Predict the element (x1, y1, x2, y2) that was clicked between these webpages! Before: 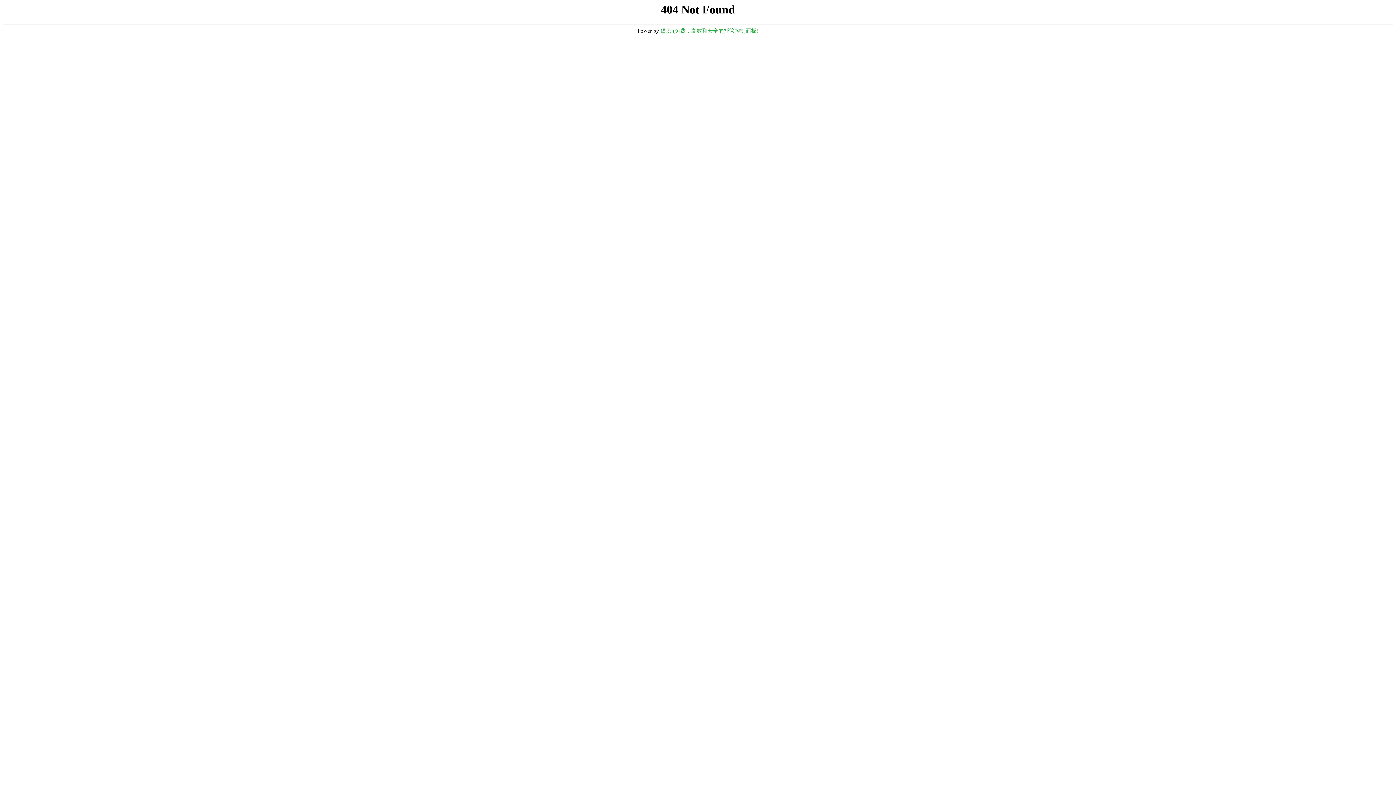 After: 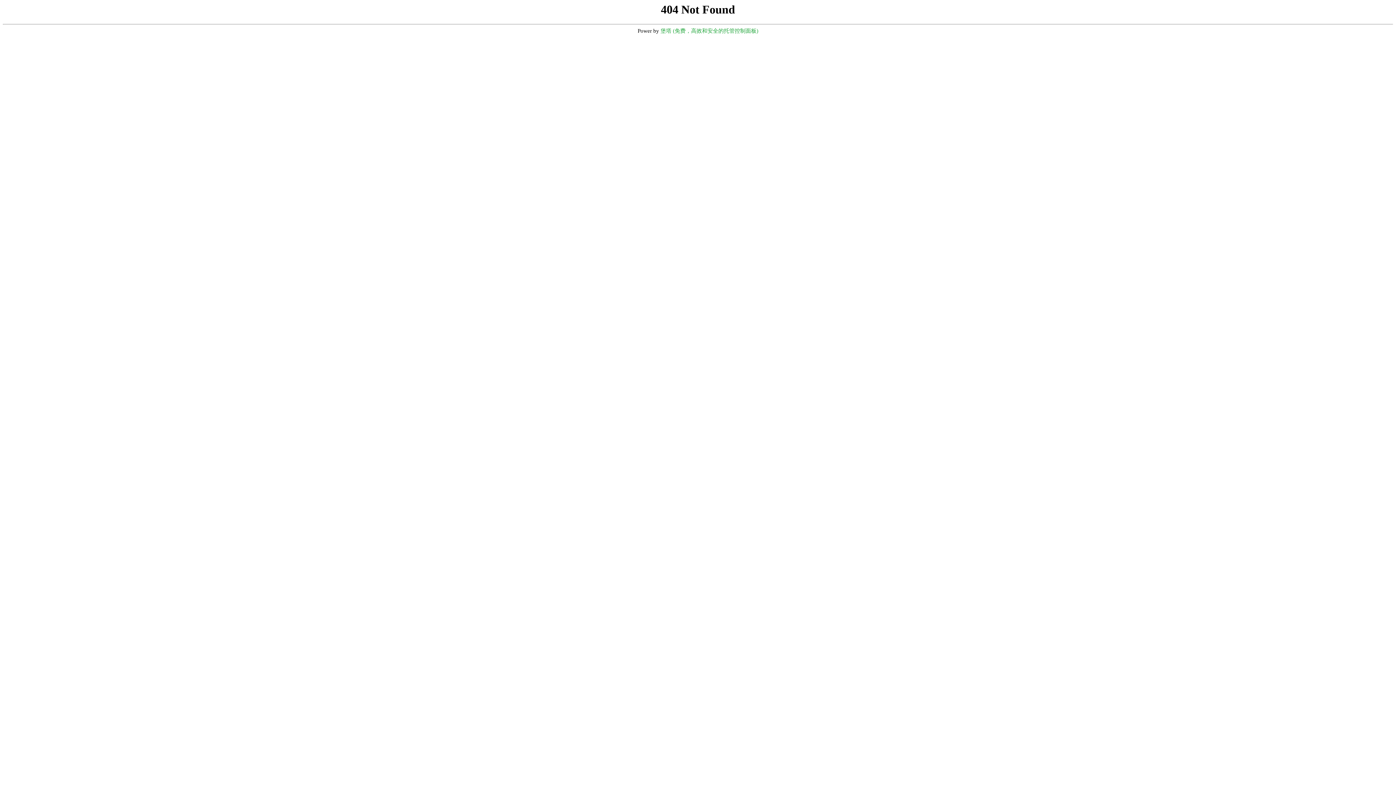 Action: bbox: (660, 28, 758, 33) label: 堡塔 (免费，高效和安全的托管控制面板)